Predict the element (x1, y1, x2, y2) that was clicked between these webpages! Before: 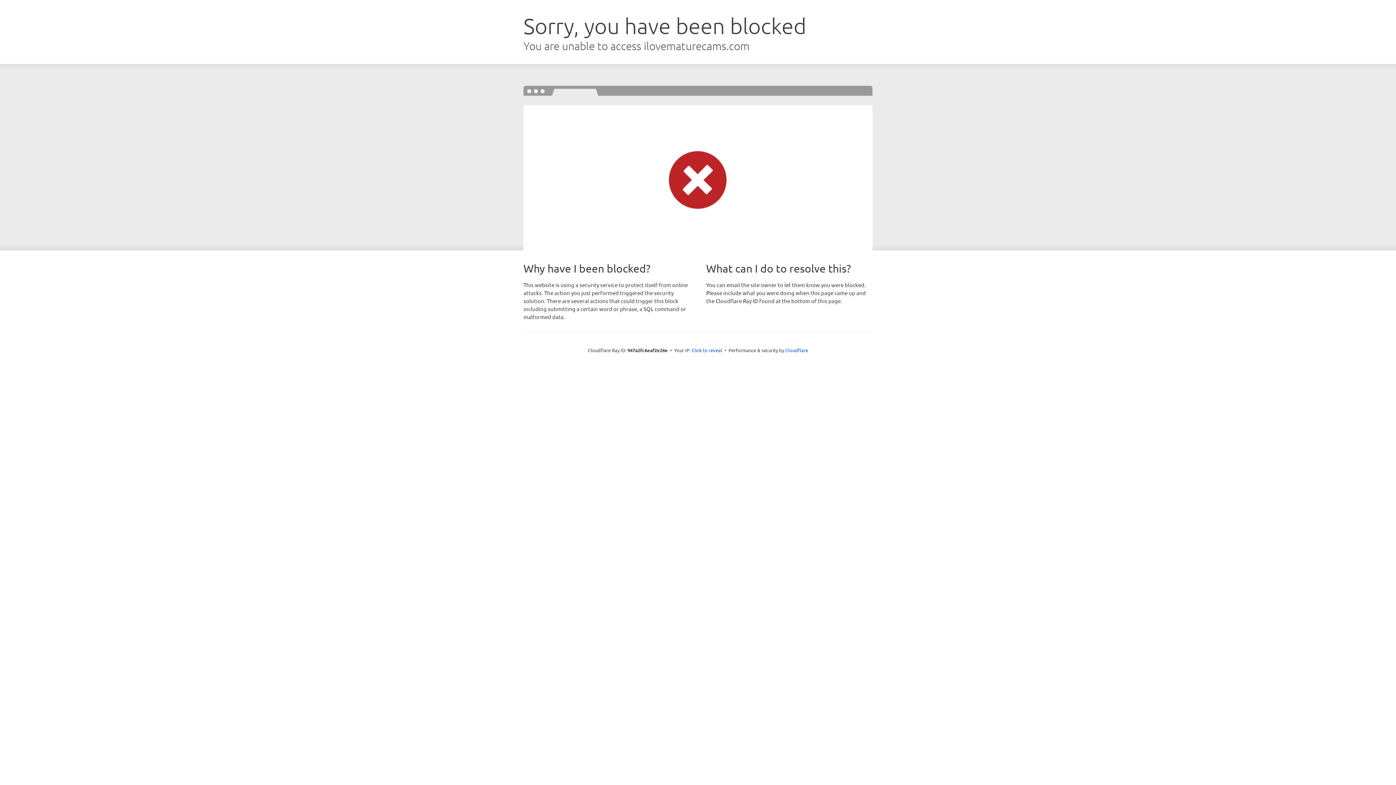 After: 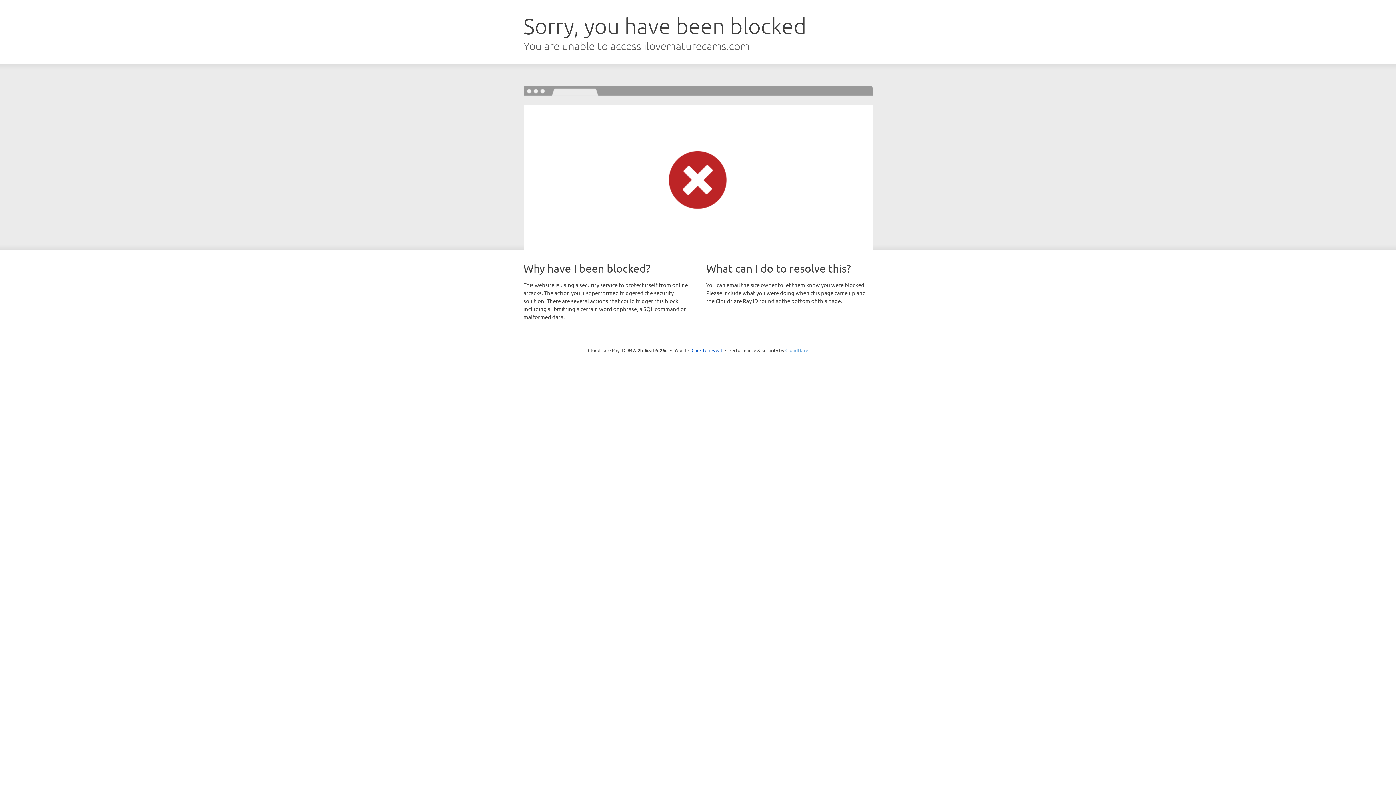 Action: label: Cloudflare bbox: (785, 347, 808, 353)